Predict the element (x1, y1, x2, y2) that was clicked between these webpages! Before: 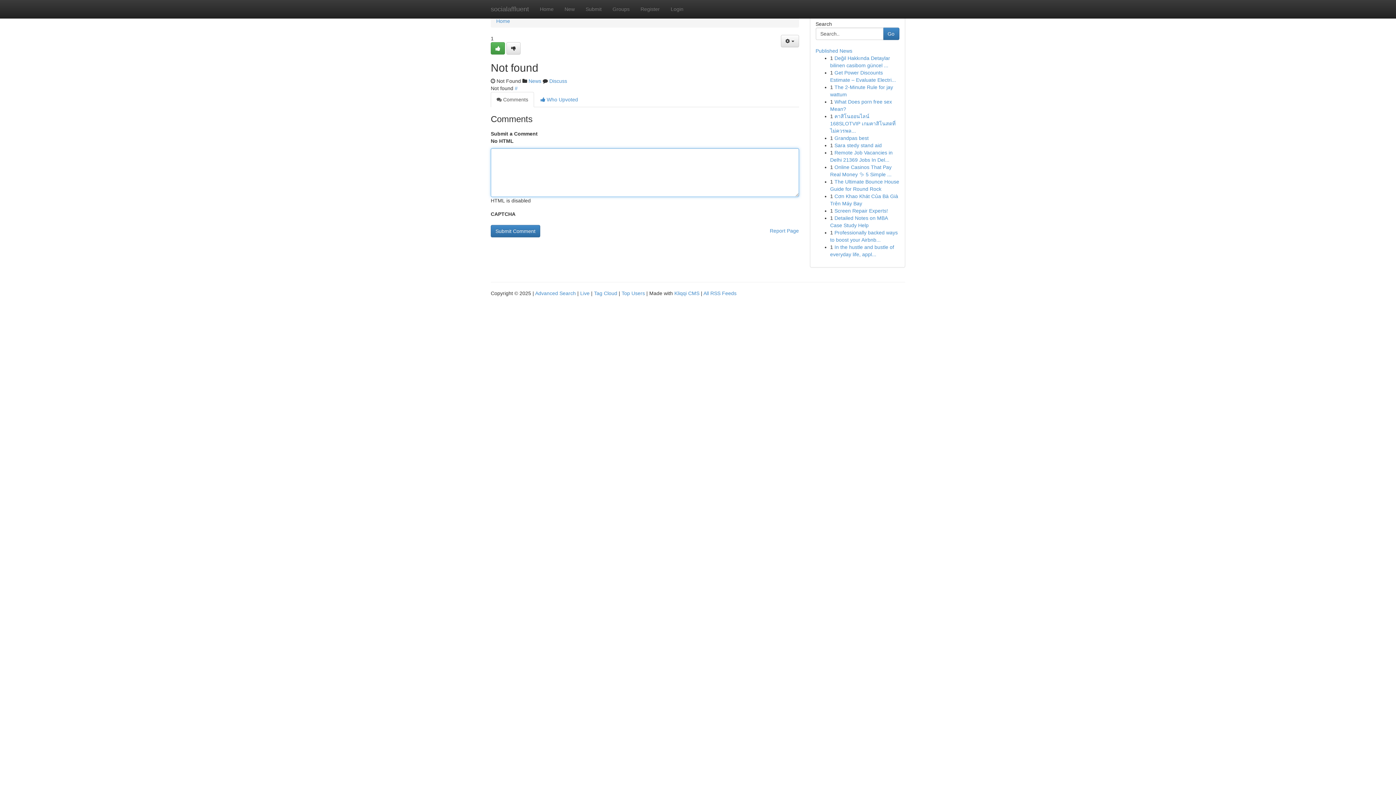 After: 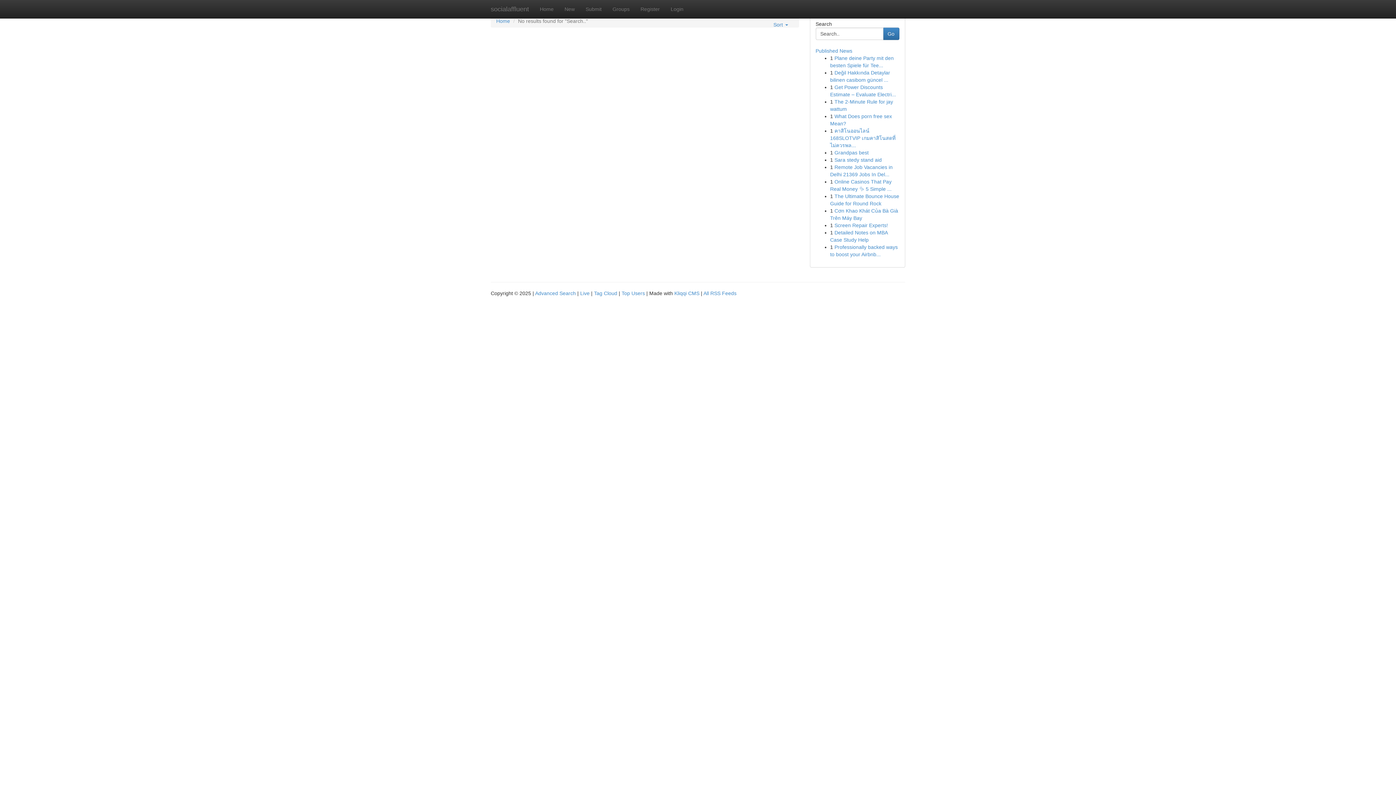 Action: label: Go bbox: (883, 27, 899, 40)